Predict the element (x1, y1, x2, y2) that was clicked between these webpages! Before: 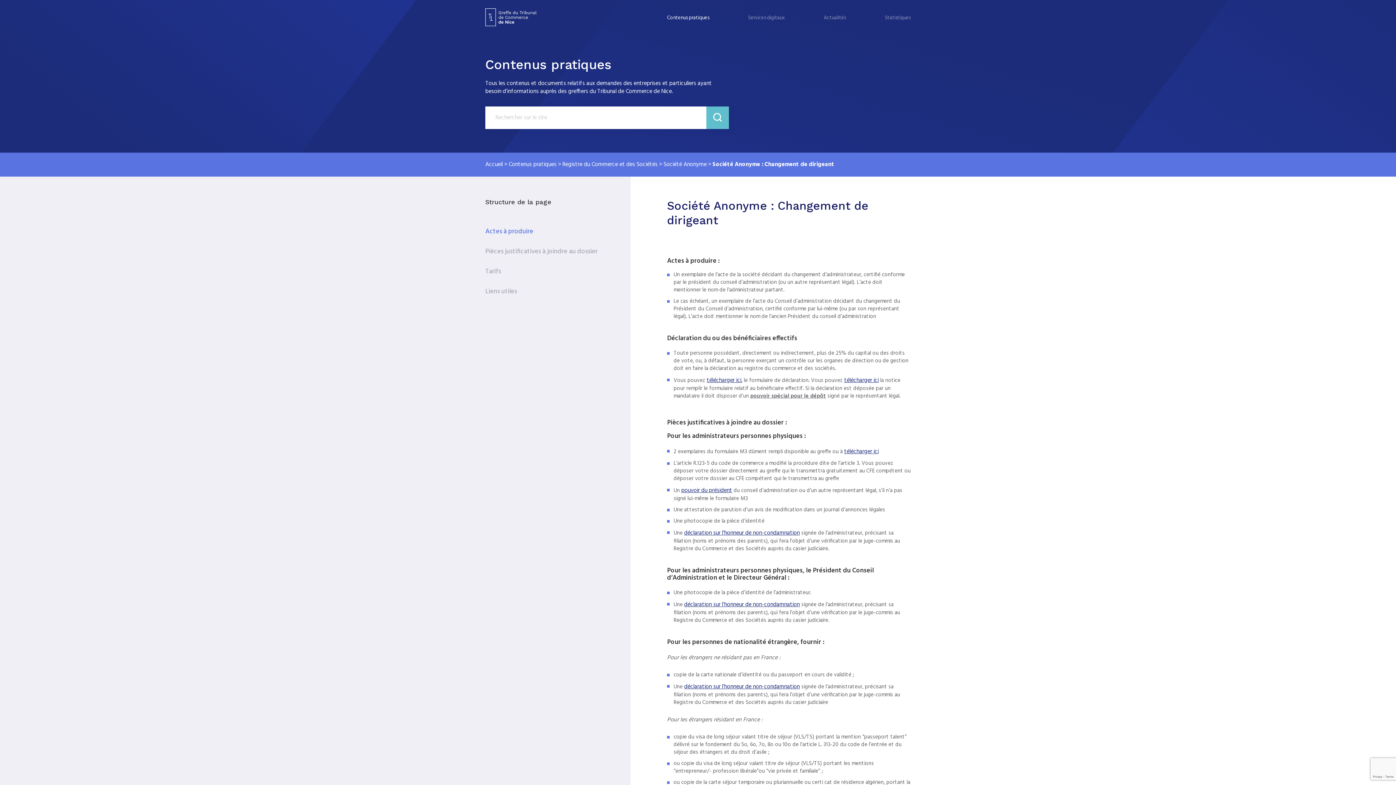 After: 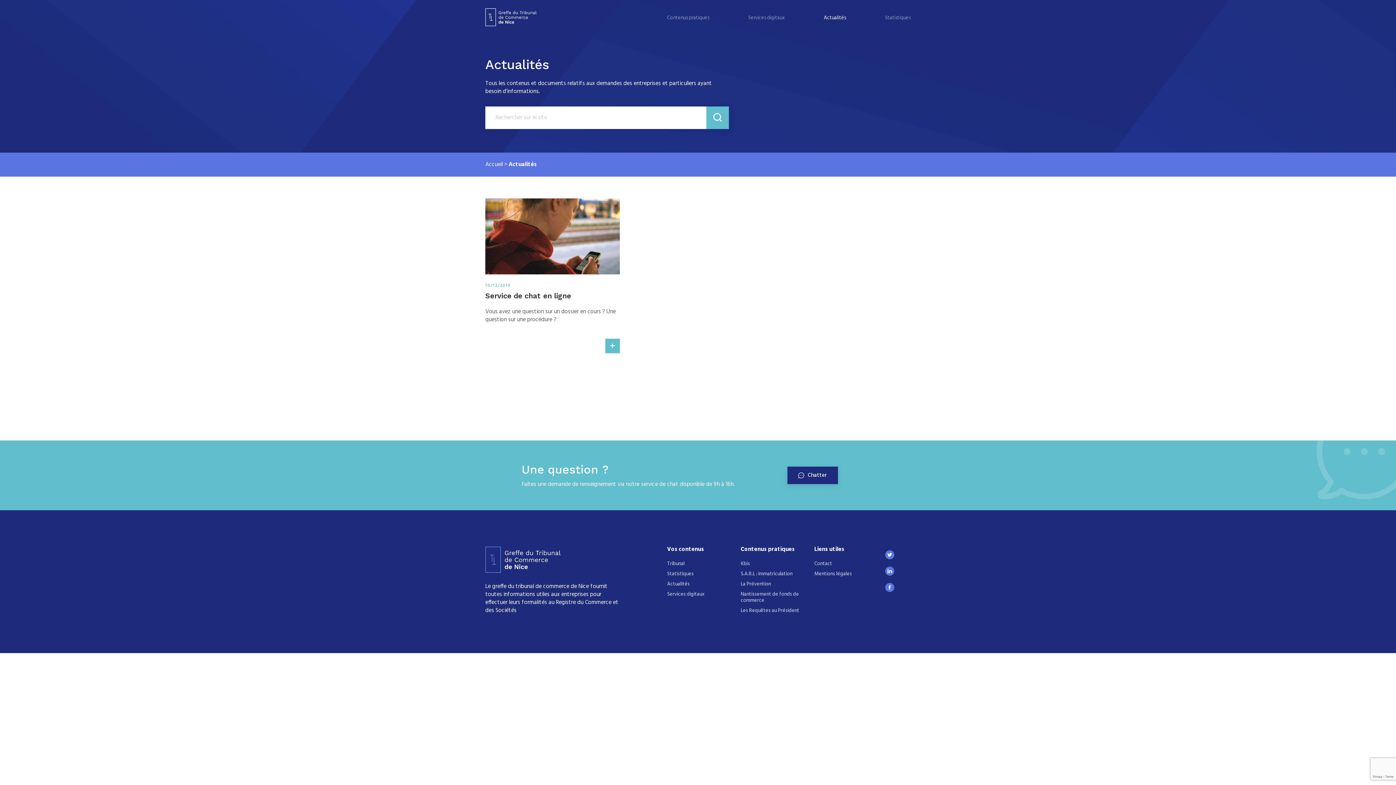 Action: bbox: (824, 13, 846, 24) label: Actualités